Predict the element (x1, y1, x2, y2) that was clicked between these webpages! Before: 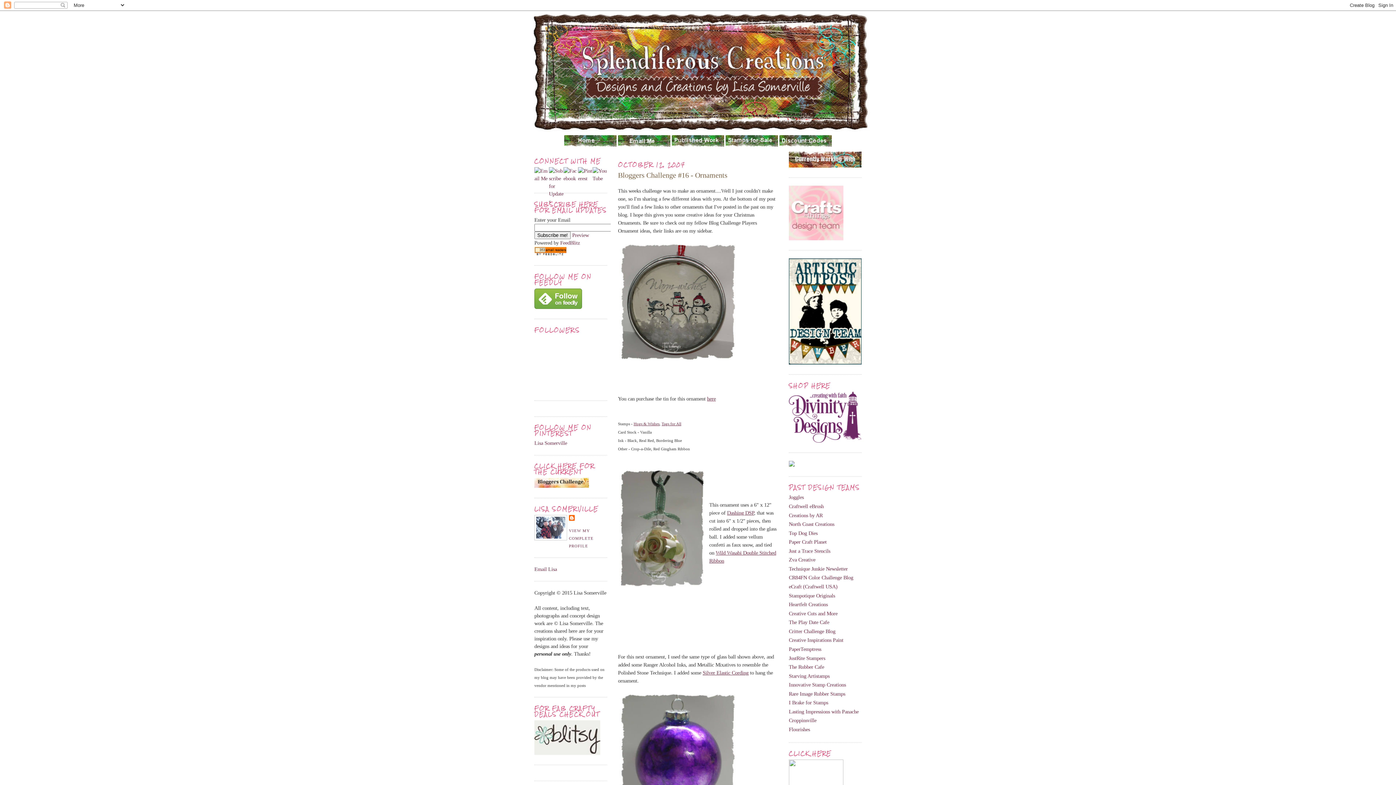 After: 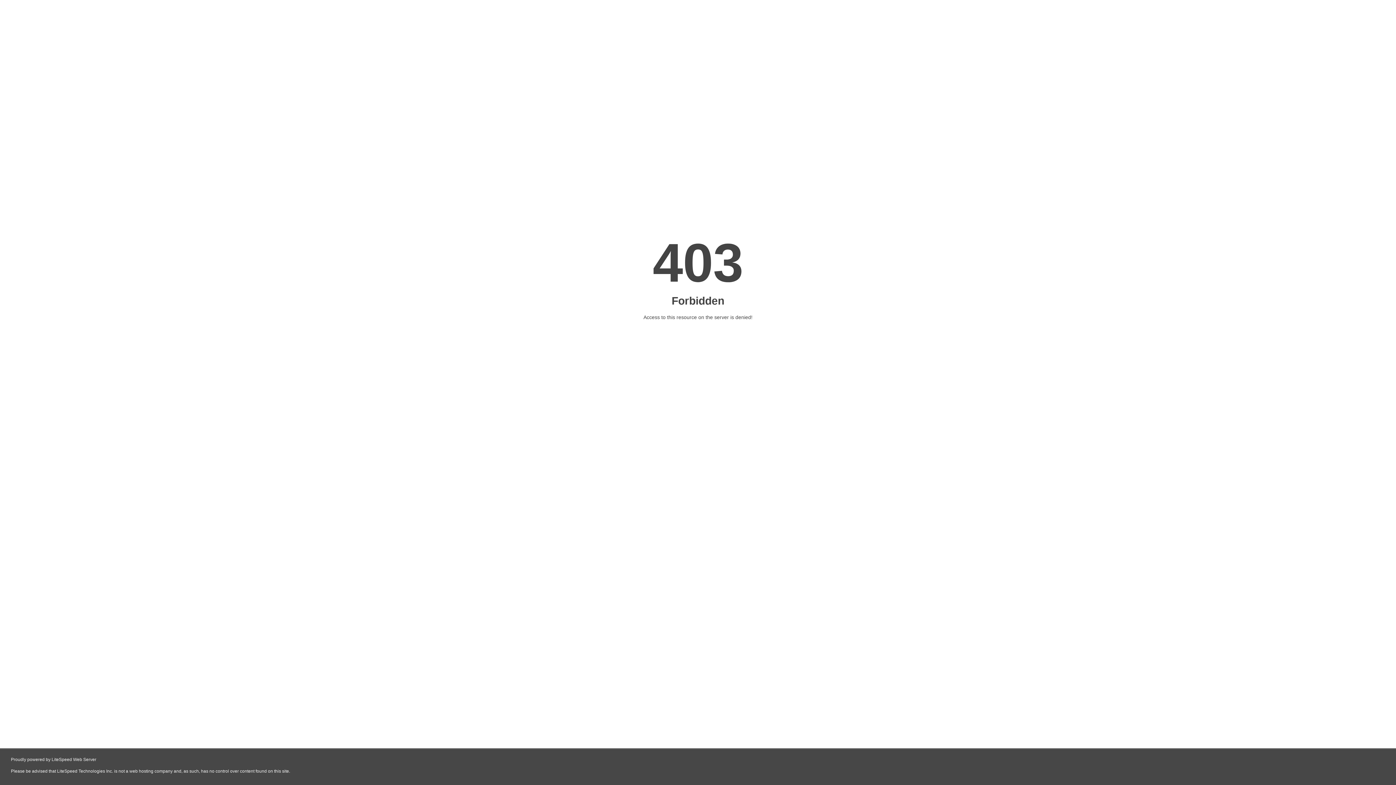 Action: bbox: (789, 494, 804, 500) label: Joggles